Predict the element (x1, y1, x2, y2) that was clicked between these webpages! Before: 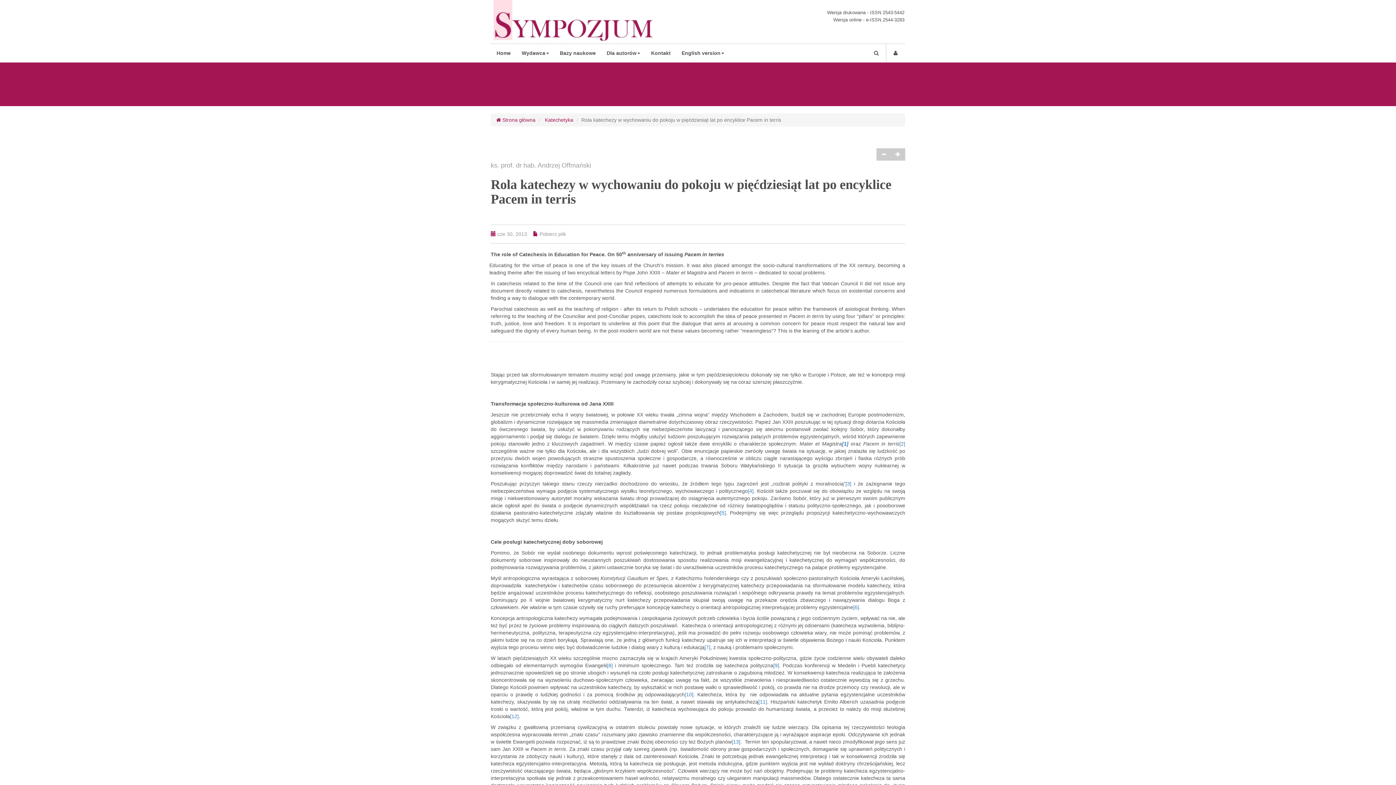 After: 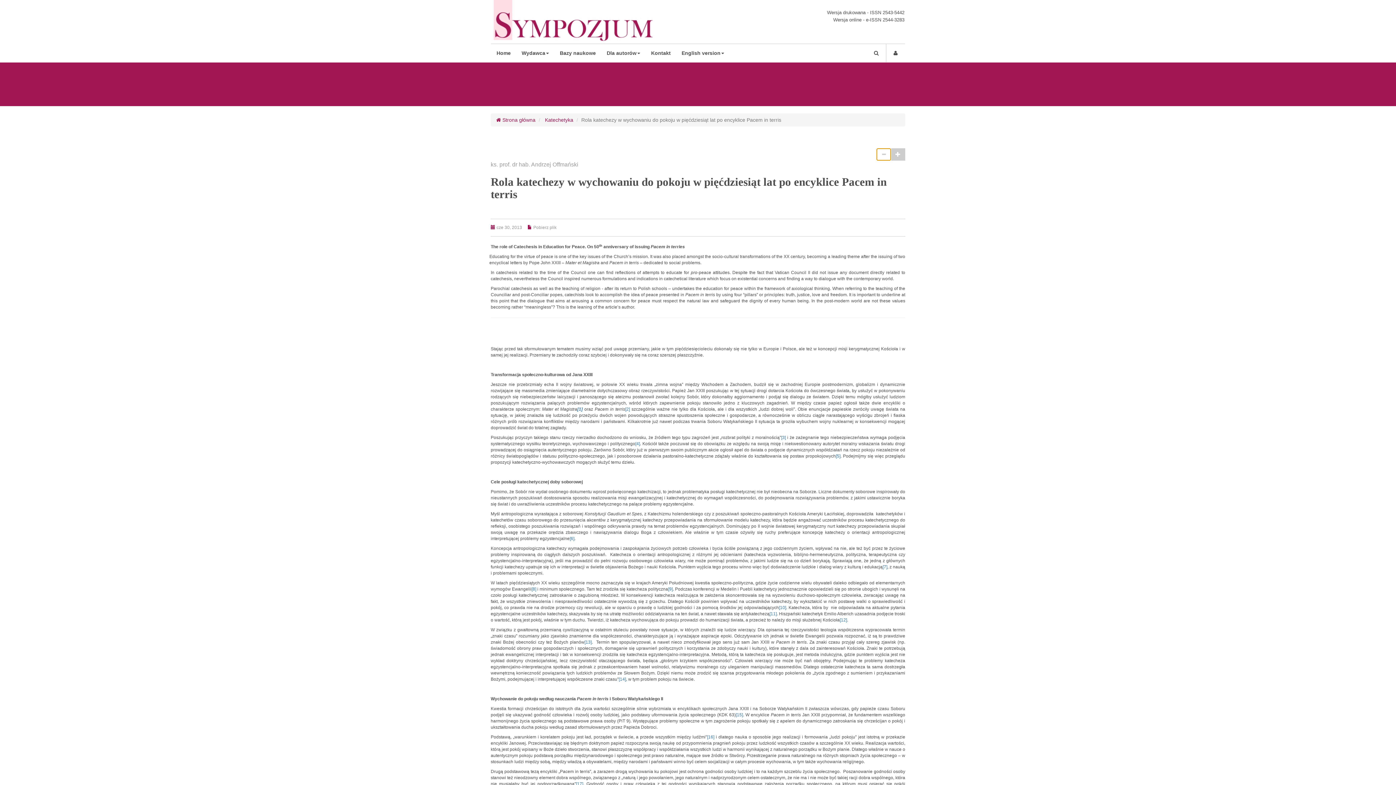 Action: bbox: (876, 148, 891, 160)